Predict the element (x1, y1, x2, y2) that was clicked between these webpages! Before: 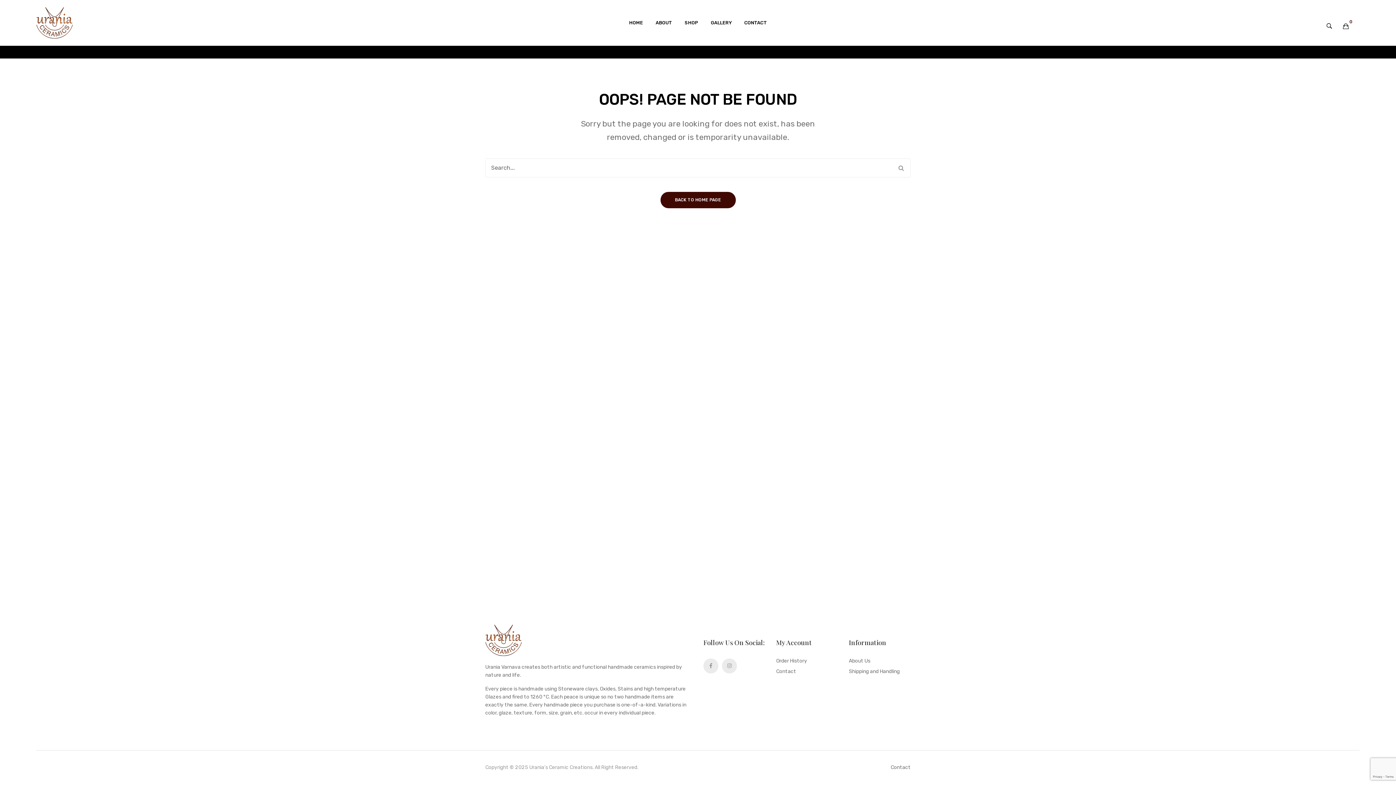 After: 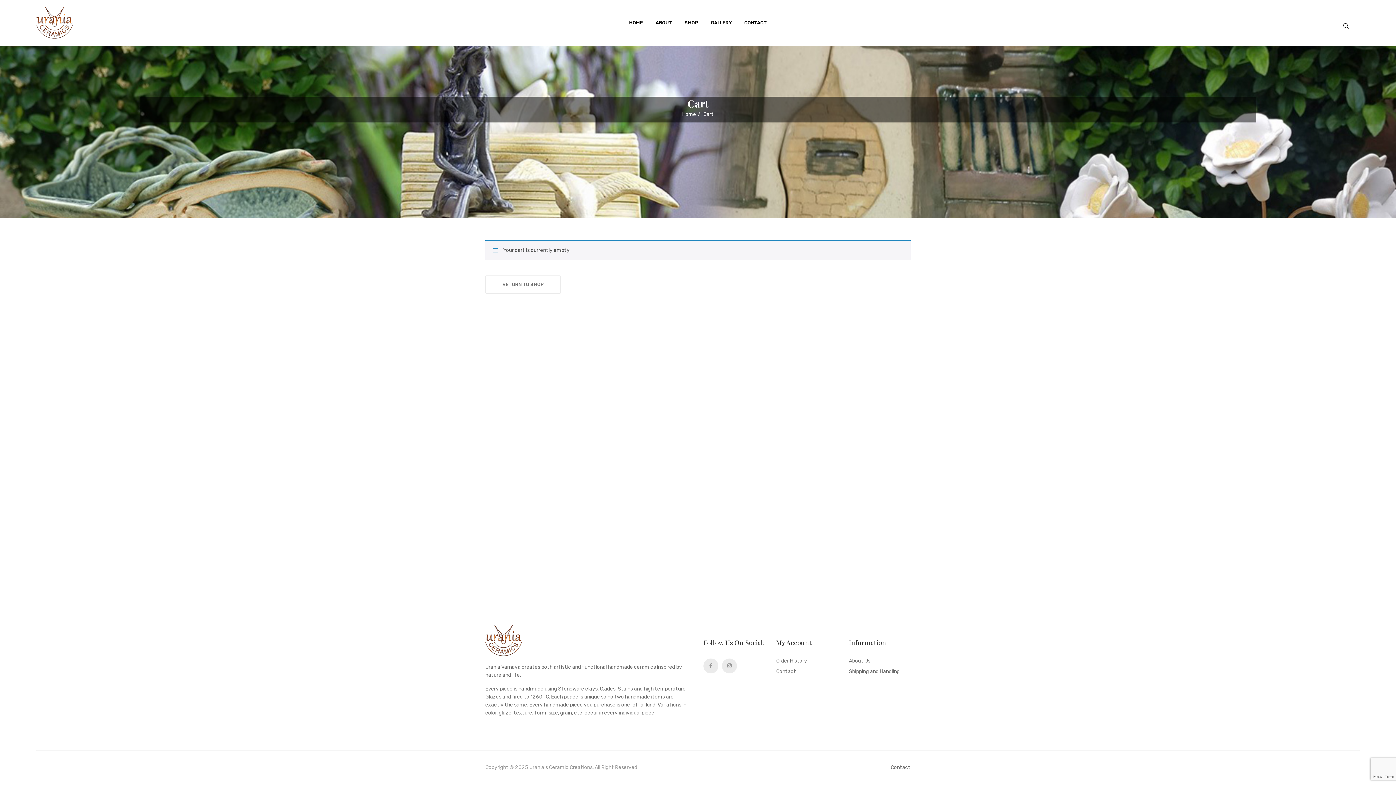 Action: label: 0 bbox: (1343, 21, 1349, 31)